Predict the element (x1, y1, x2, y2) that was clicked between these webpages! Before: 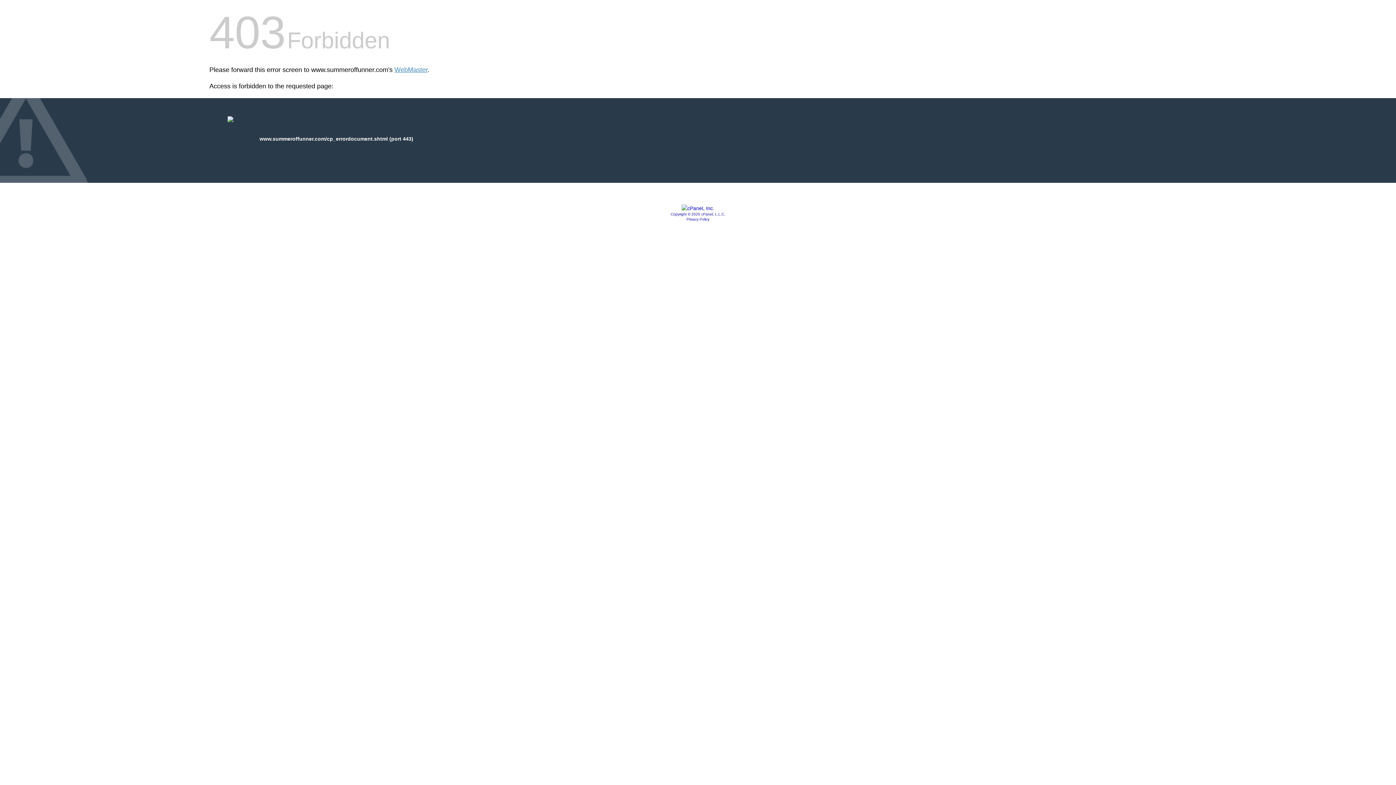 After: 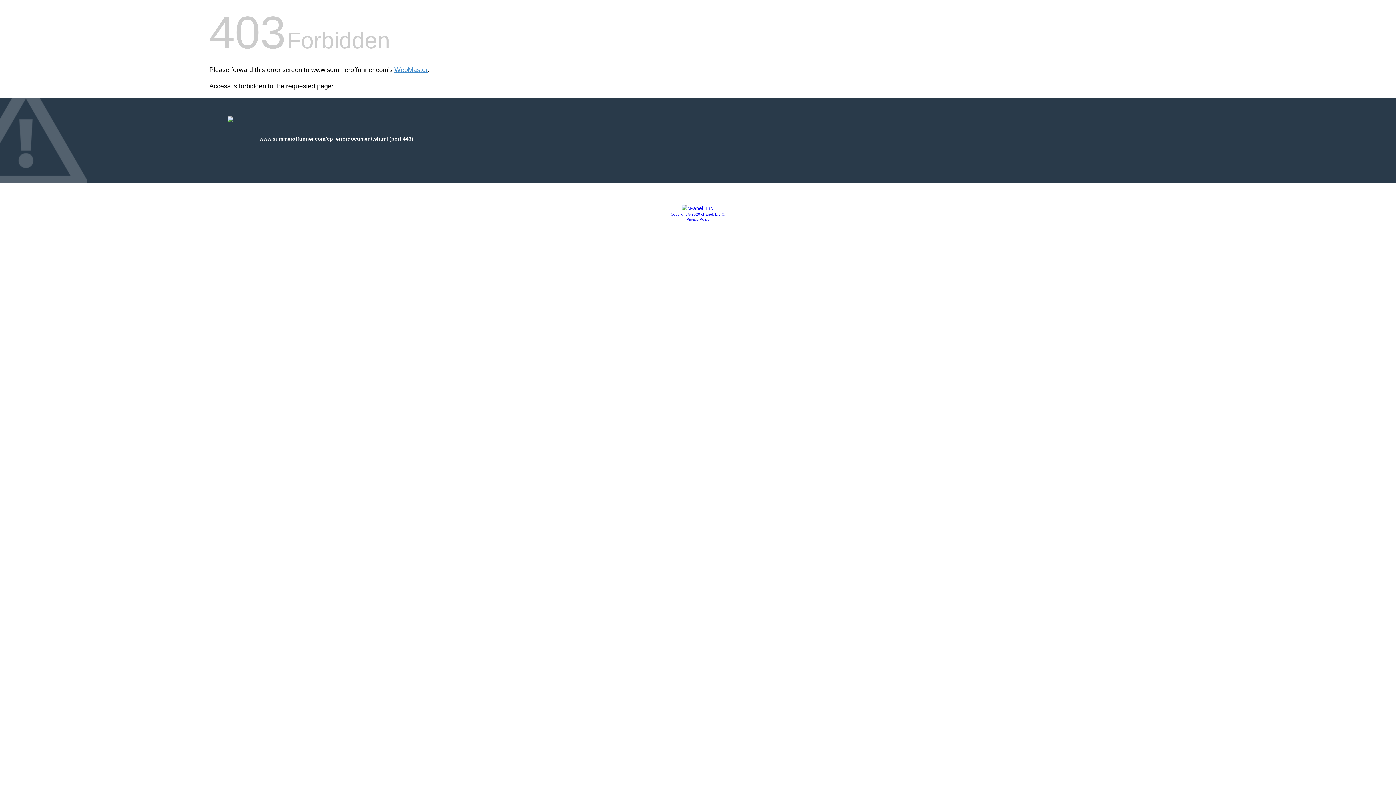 Action: bbox: (681, 205, 714, 211)